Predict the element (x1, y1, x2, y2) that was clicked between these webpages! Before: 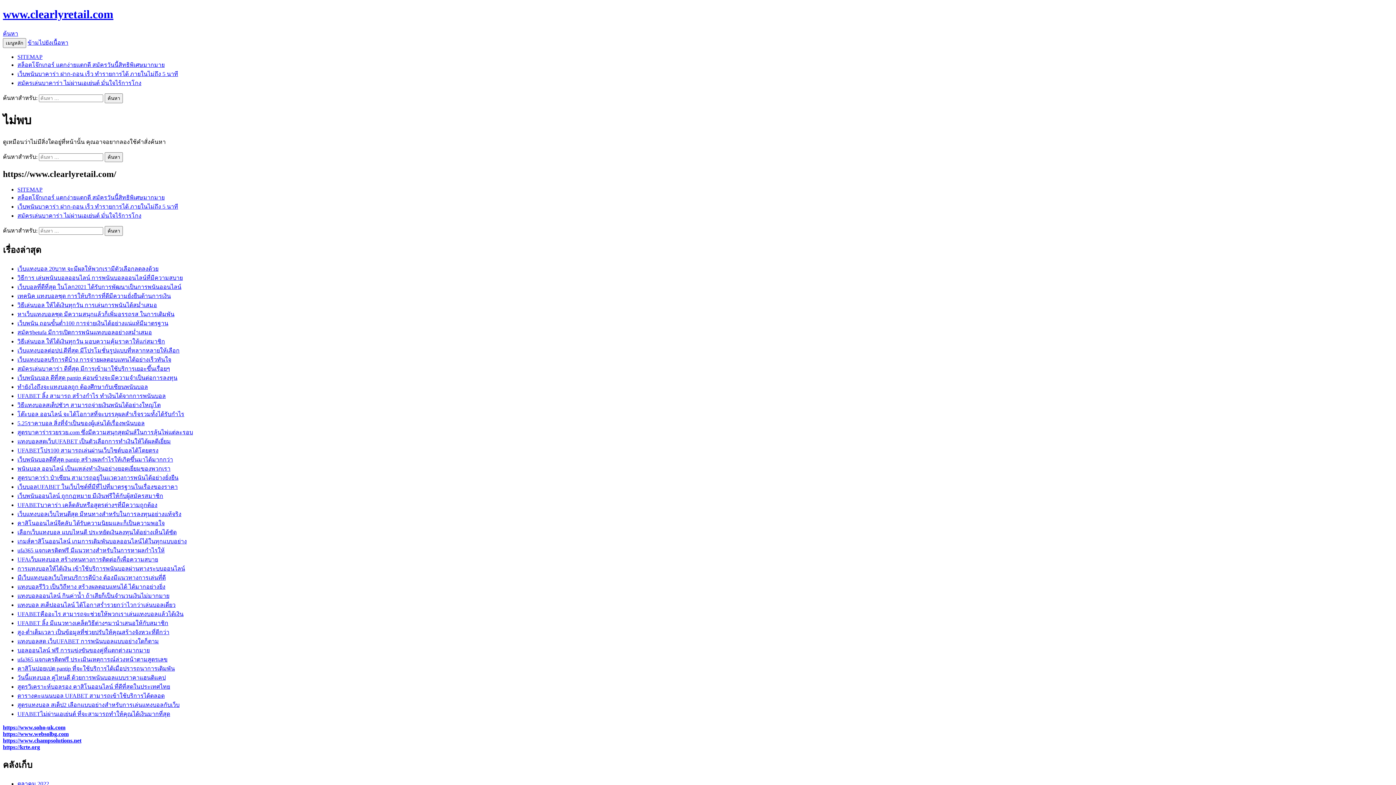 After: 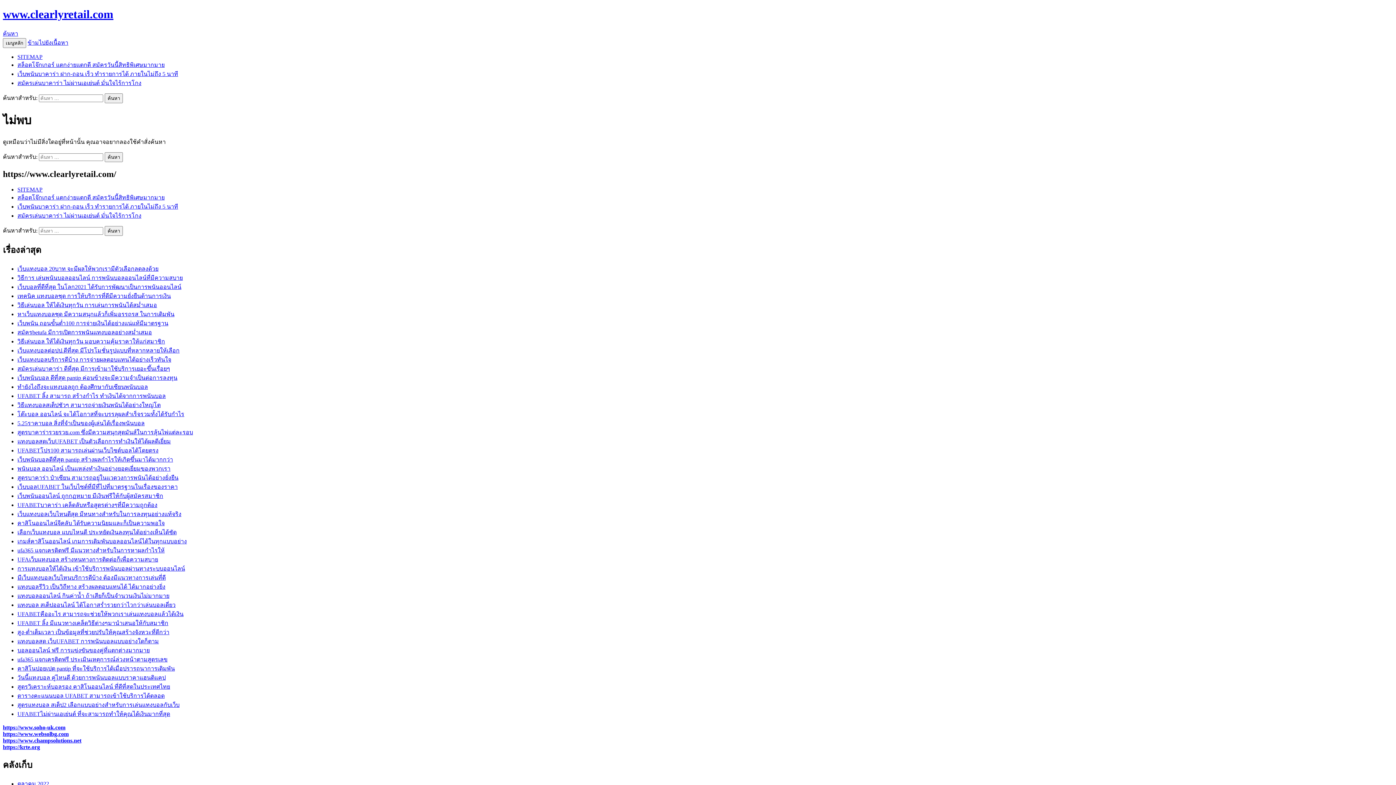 Action: bbox: (17, 356, 171, 363) label: เว็บแทงบอลบริการดีบ้าง การจ่ายผลตอบแทนได้อย่างเร็วทันใจ